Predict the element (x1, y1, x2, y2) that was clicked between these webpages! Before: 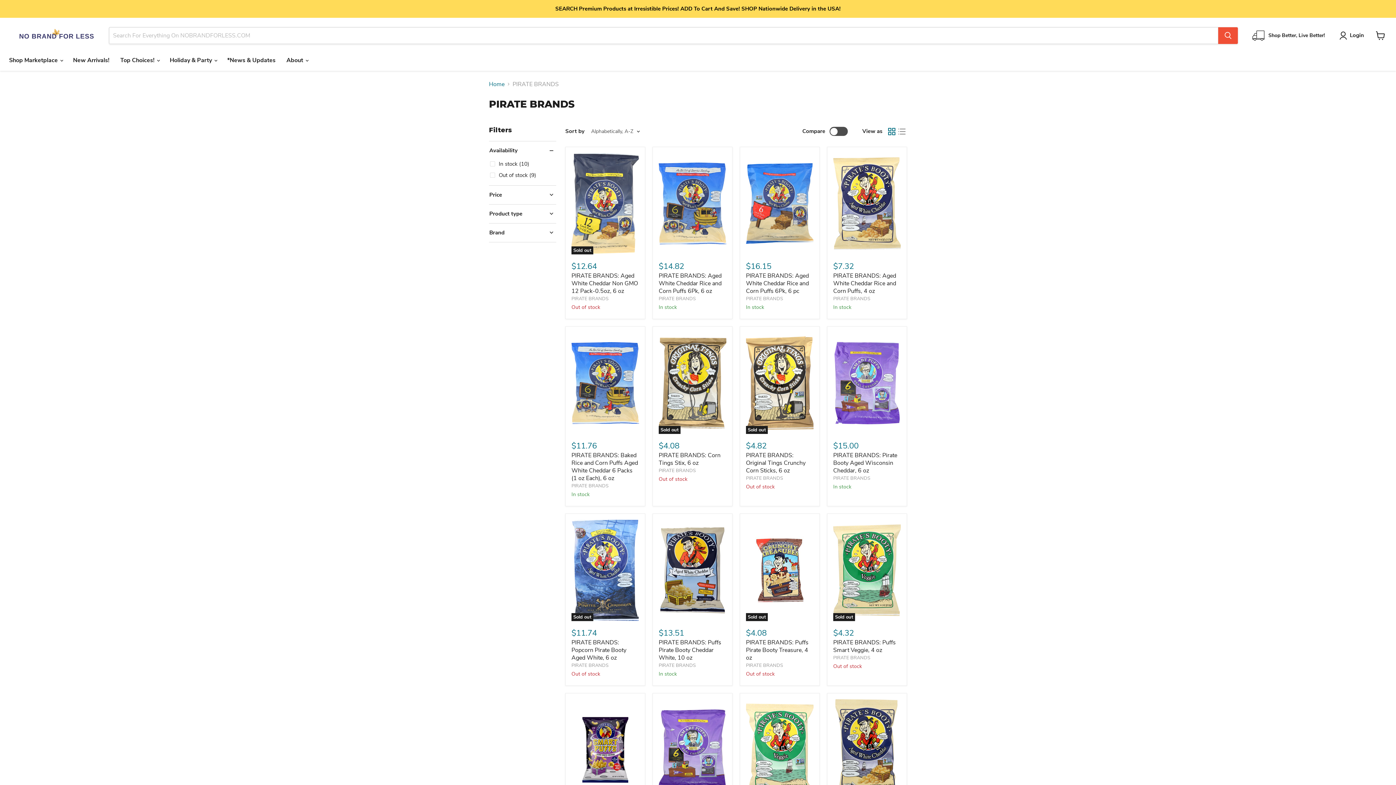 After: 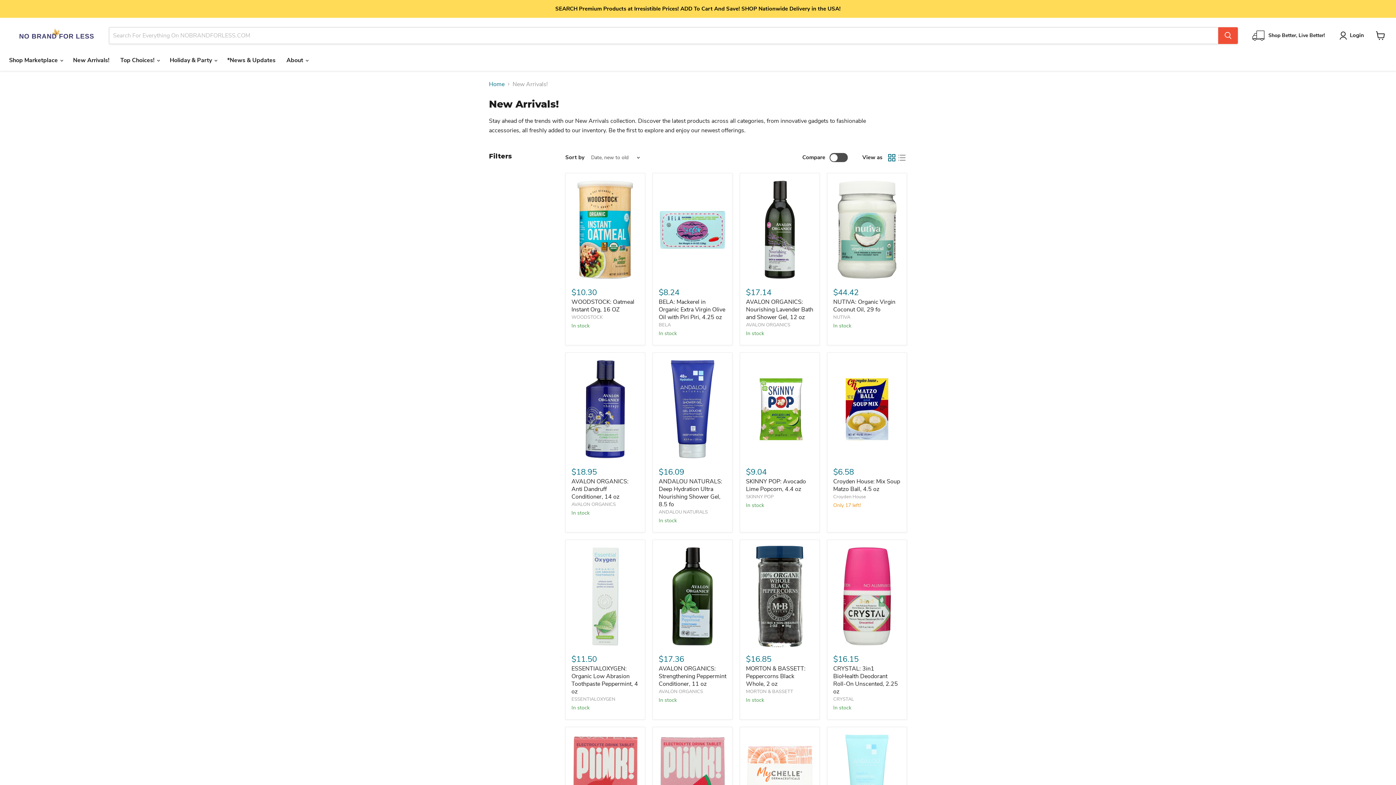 Action: bbox: (67, 52, 114, 67) label: New Arrivals!